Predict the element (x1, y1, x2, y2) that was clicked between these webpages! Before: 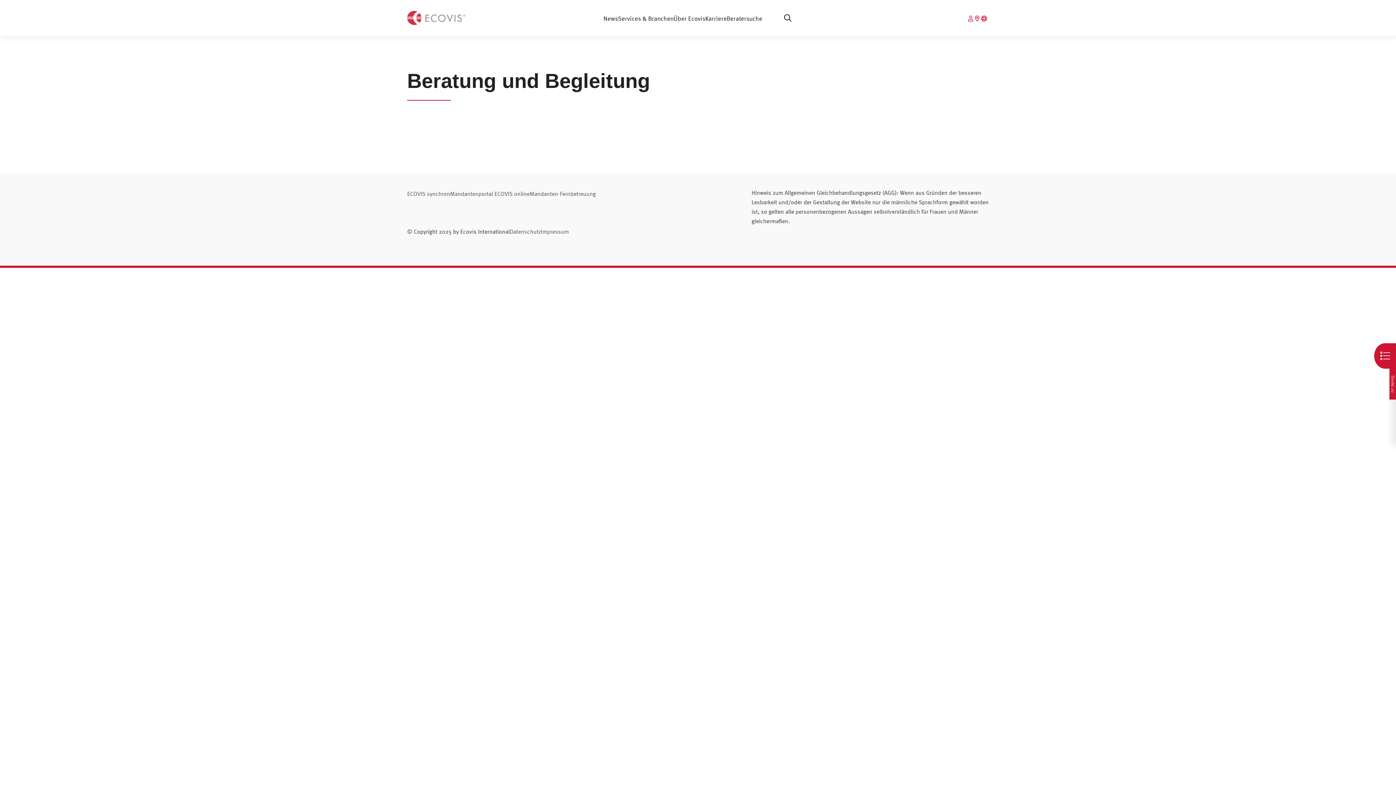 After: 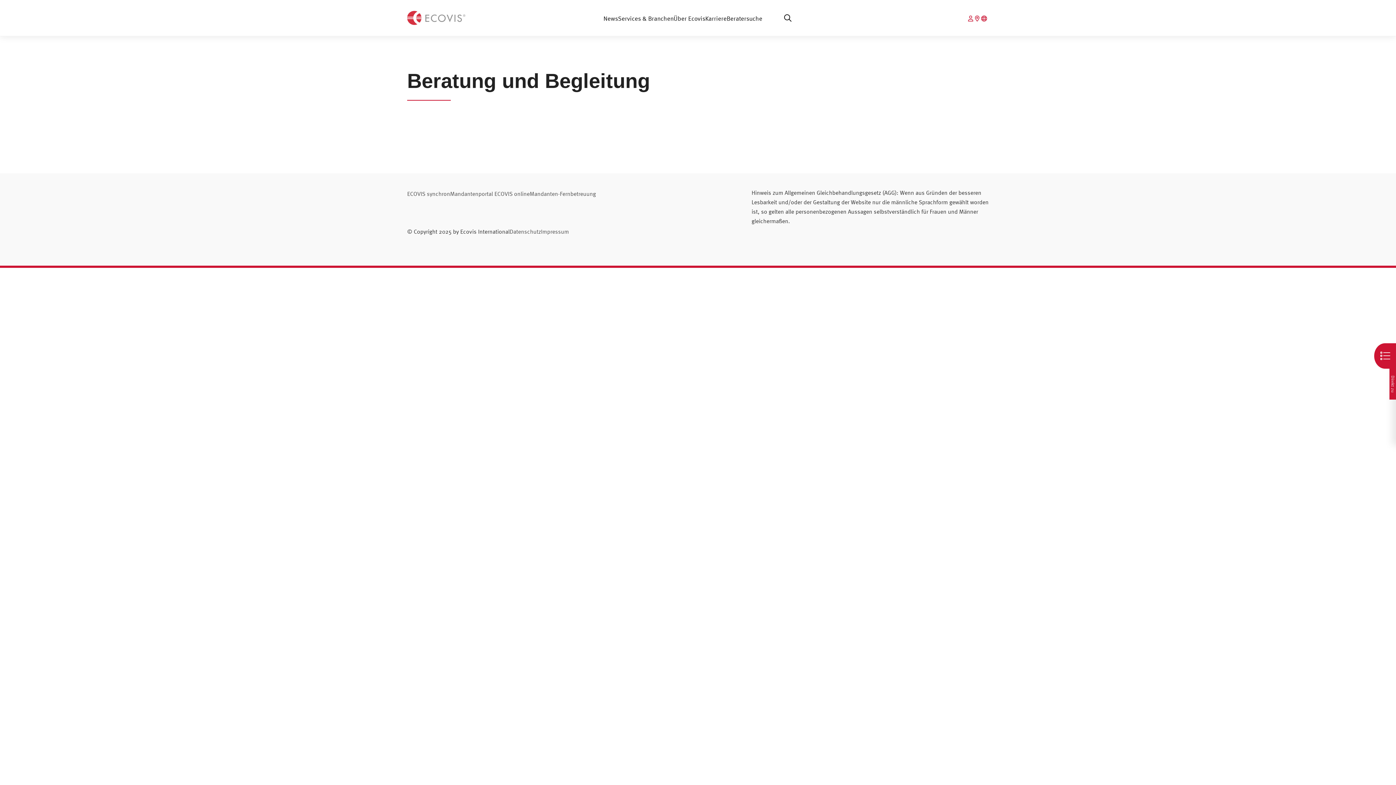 Action: bbox: (968, 15, 975, 21)